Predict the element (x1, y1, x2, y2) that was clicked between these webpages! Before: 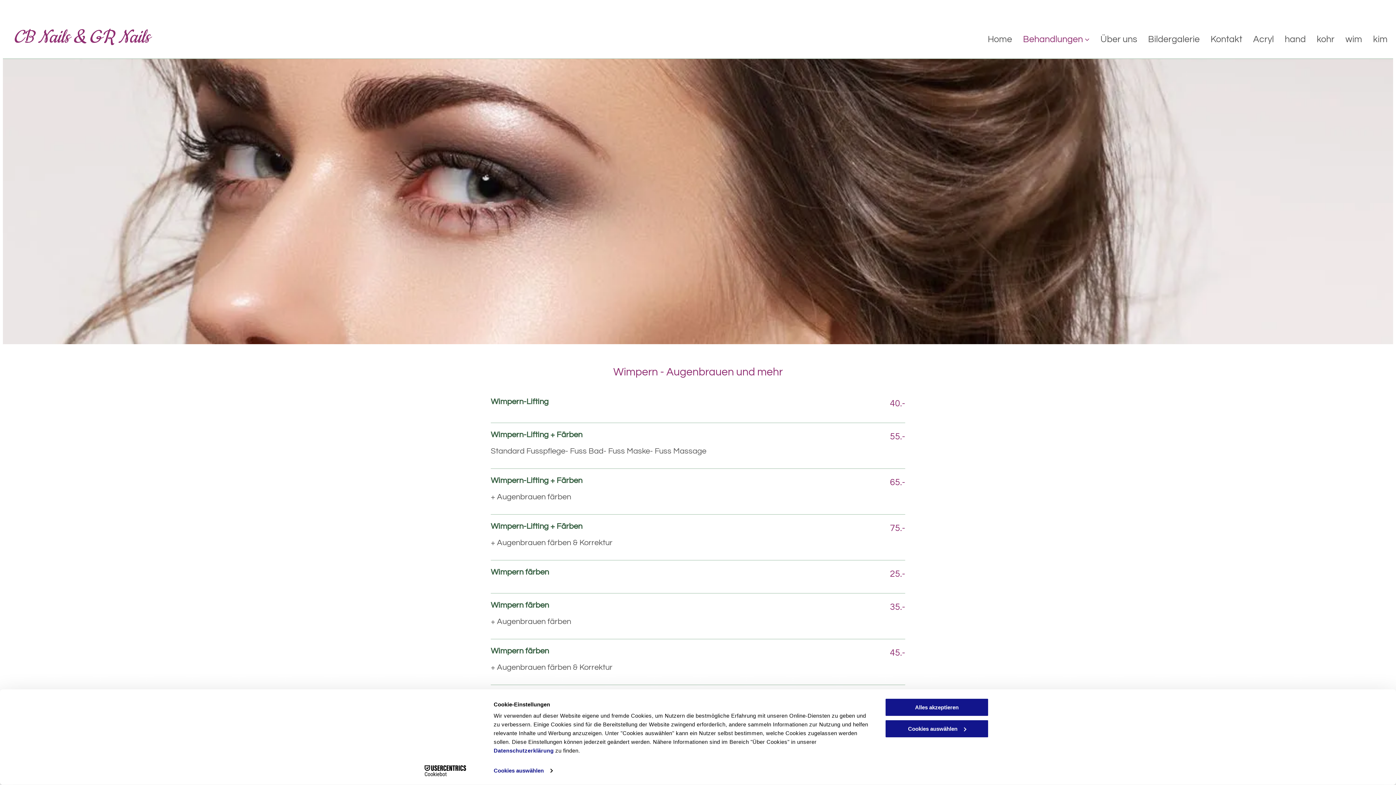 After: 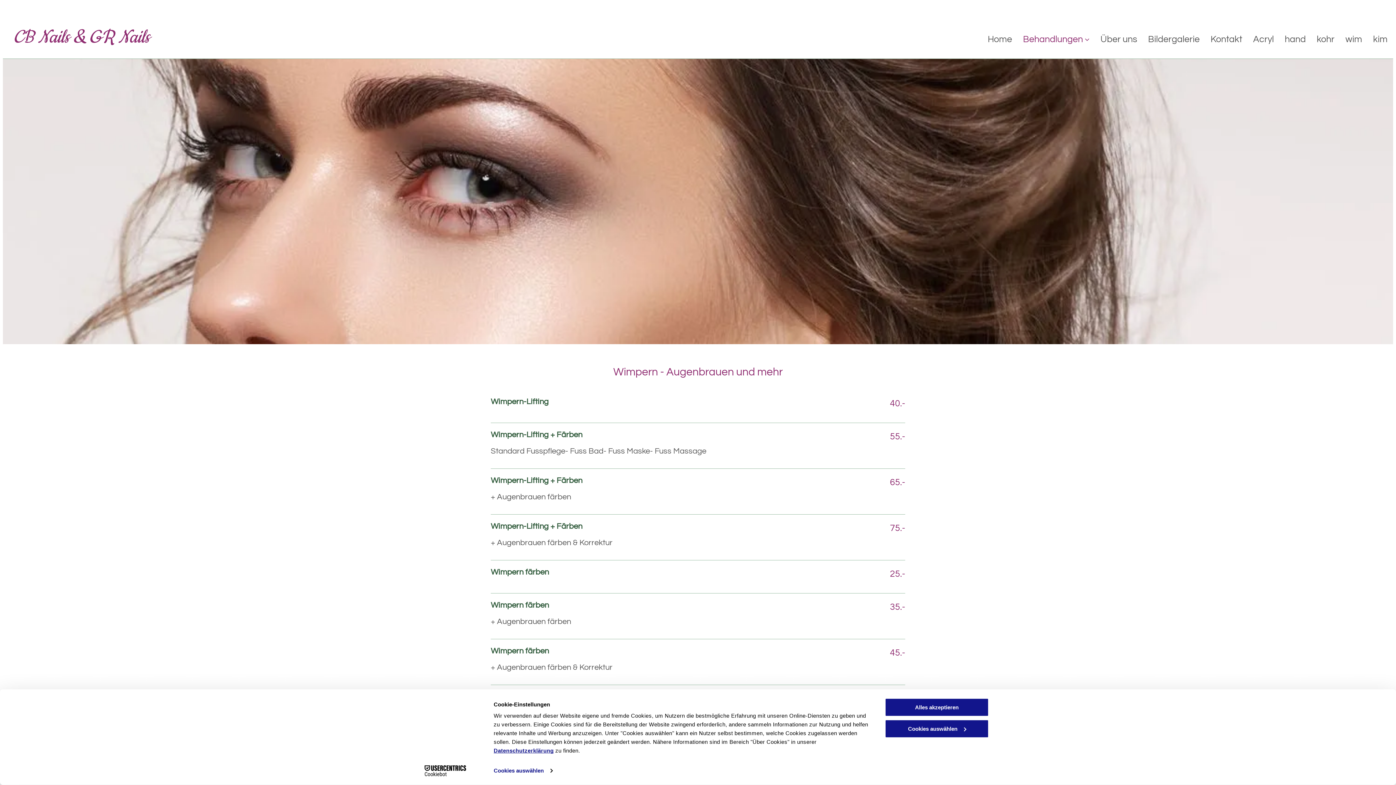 Action: bbox: (493, 747, 553, 754) label: Datenschutzerklärung